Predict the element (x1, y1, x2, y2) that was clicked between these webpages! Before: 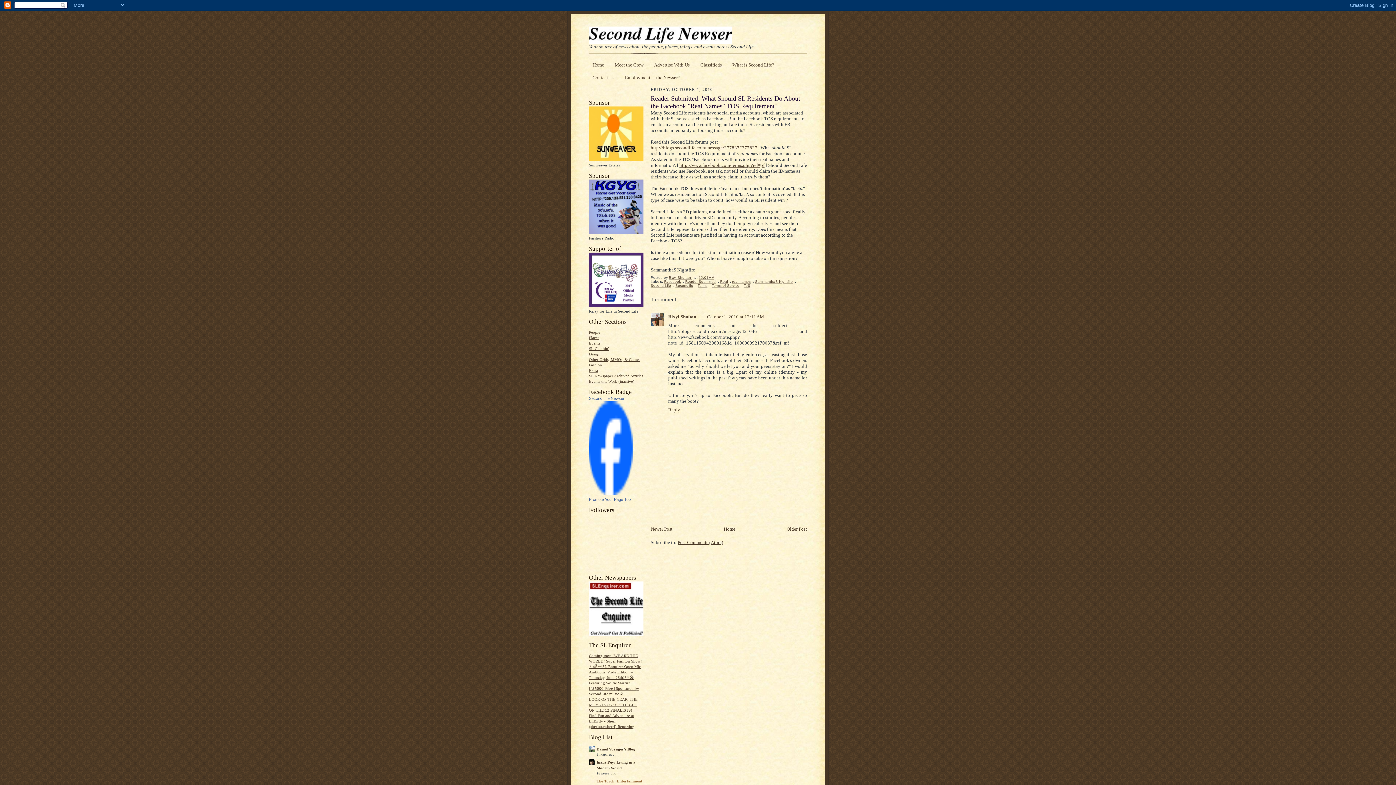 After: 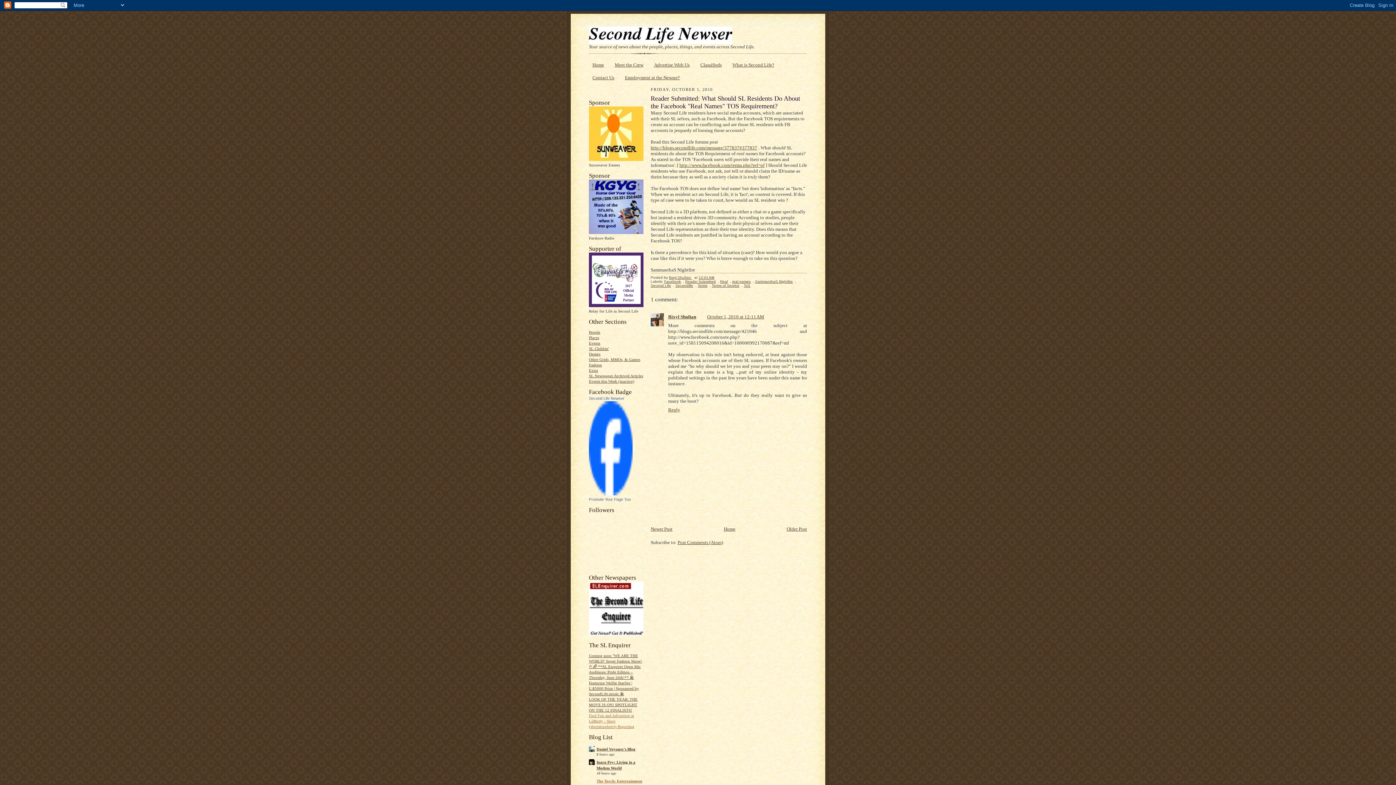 Action: bbox: (589, 713, 634, 729) label: Find Fun and Adventure at LilBirdy - Sheri (sheristrawberri) Reporting